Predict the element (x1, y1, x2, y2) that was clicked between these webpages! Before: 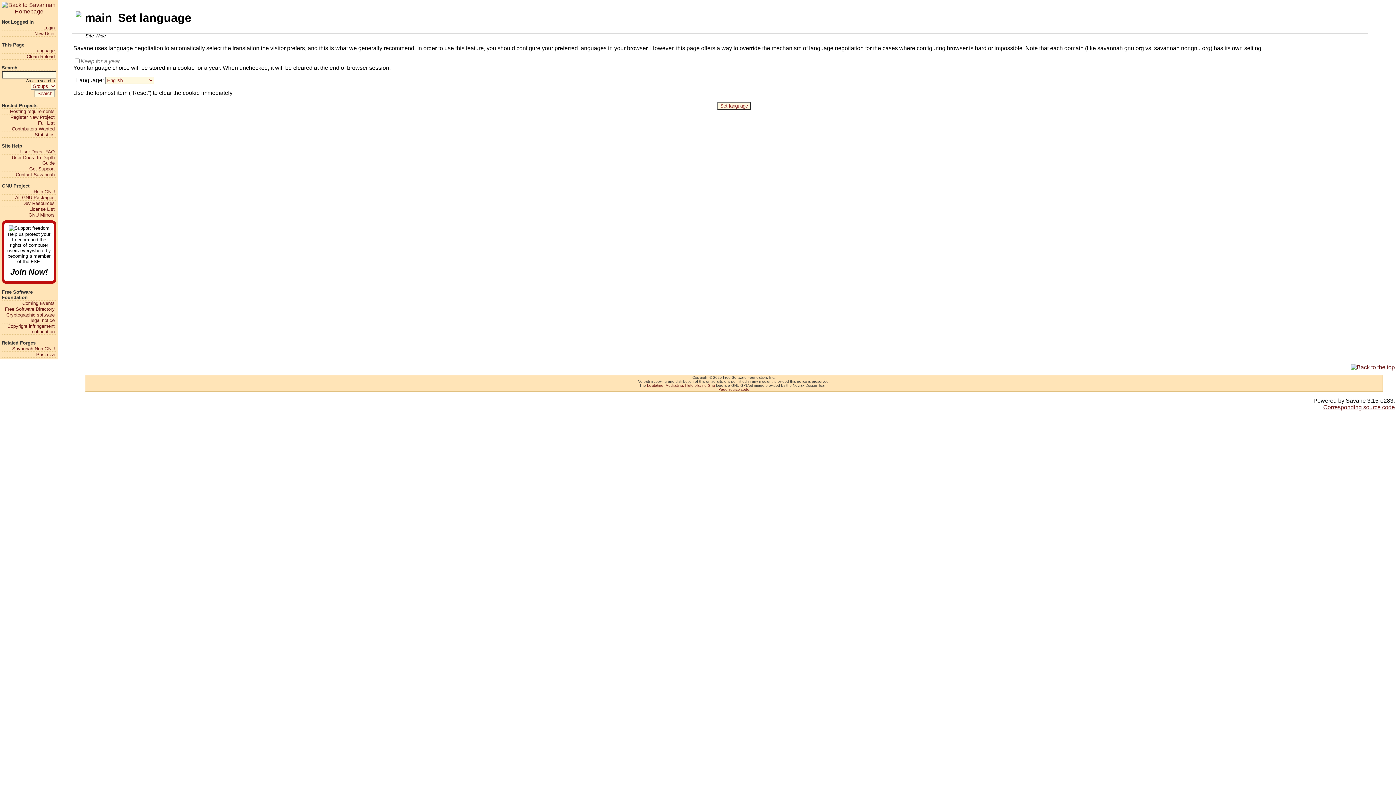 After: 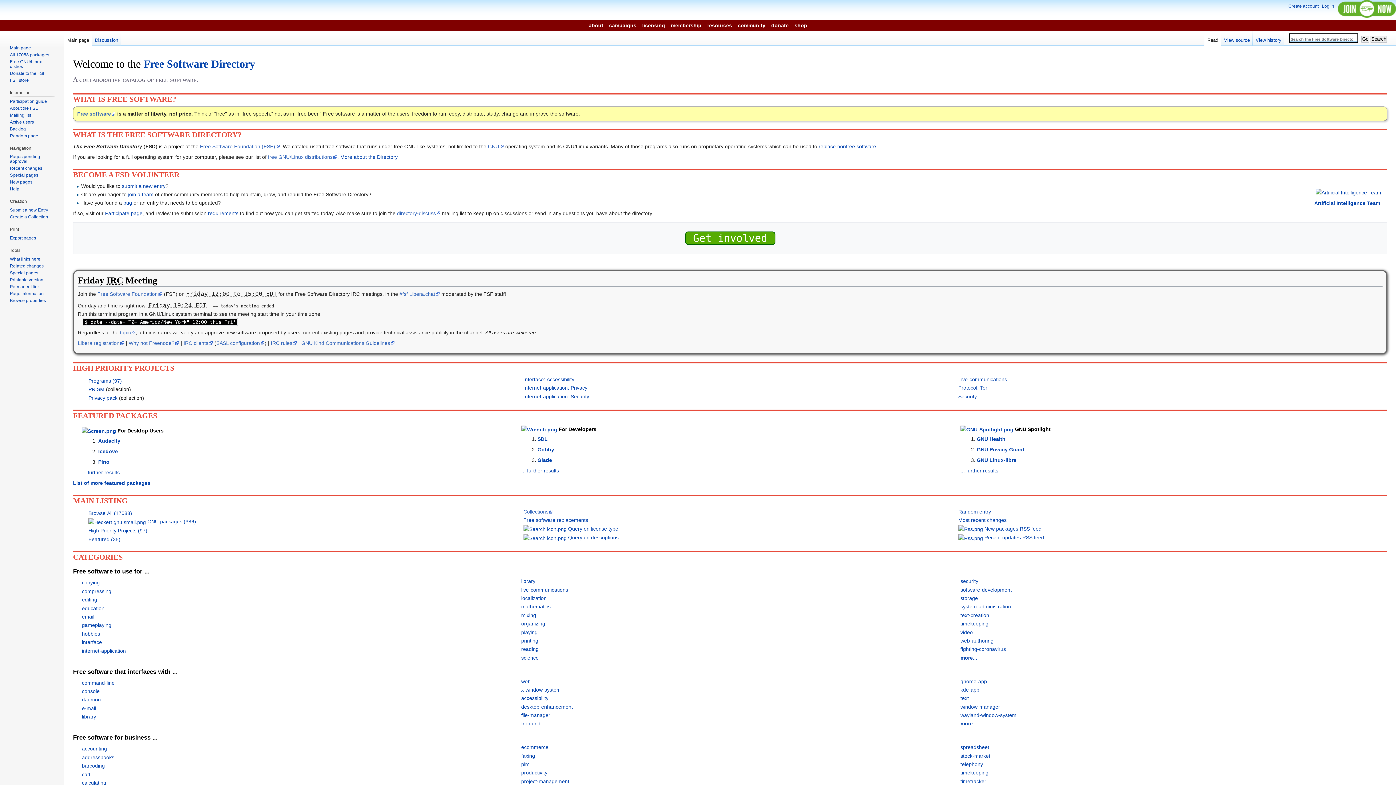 Action: bbox: (1, 306, 54, 312) label: Free Software Directory